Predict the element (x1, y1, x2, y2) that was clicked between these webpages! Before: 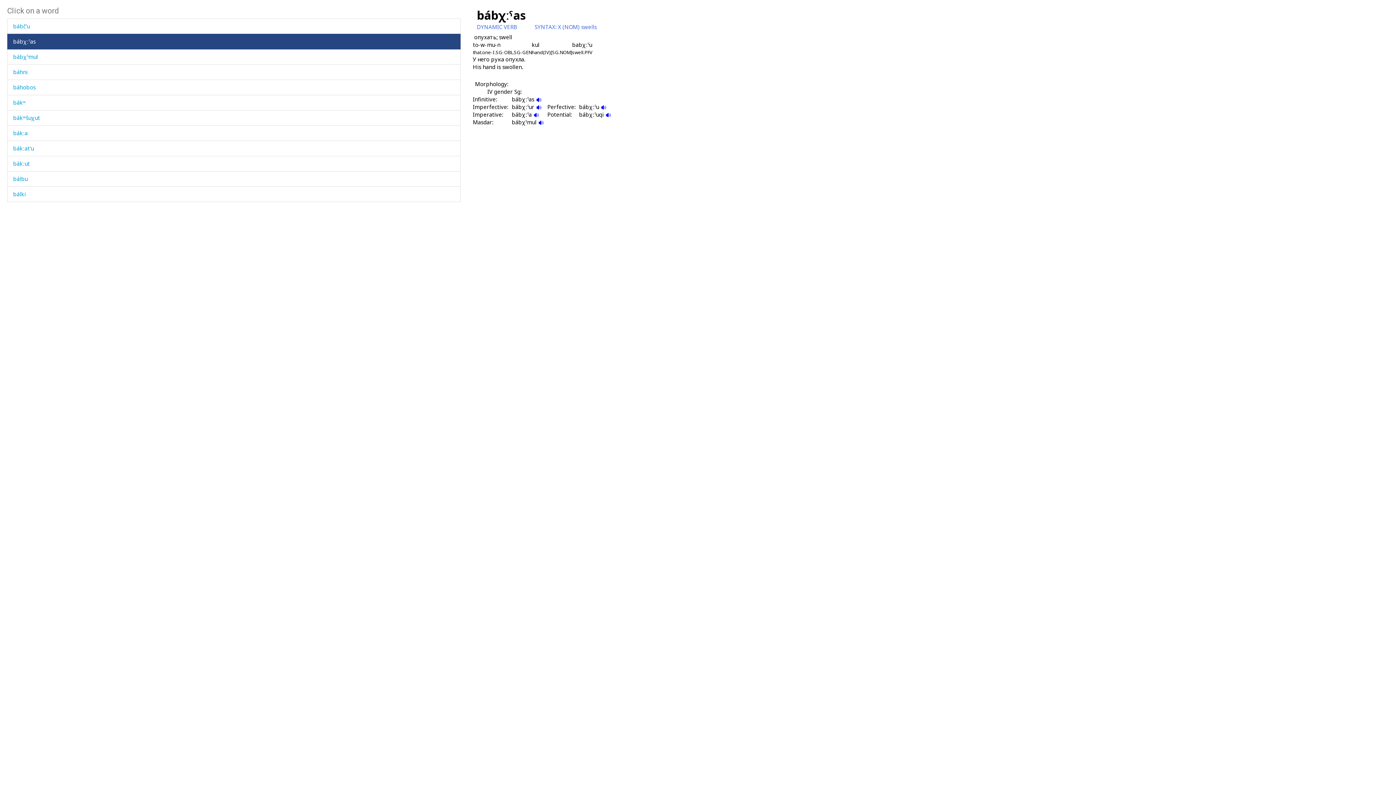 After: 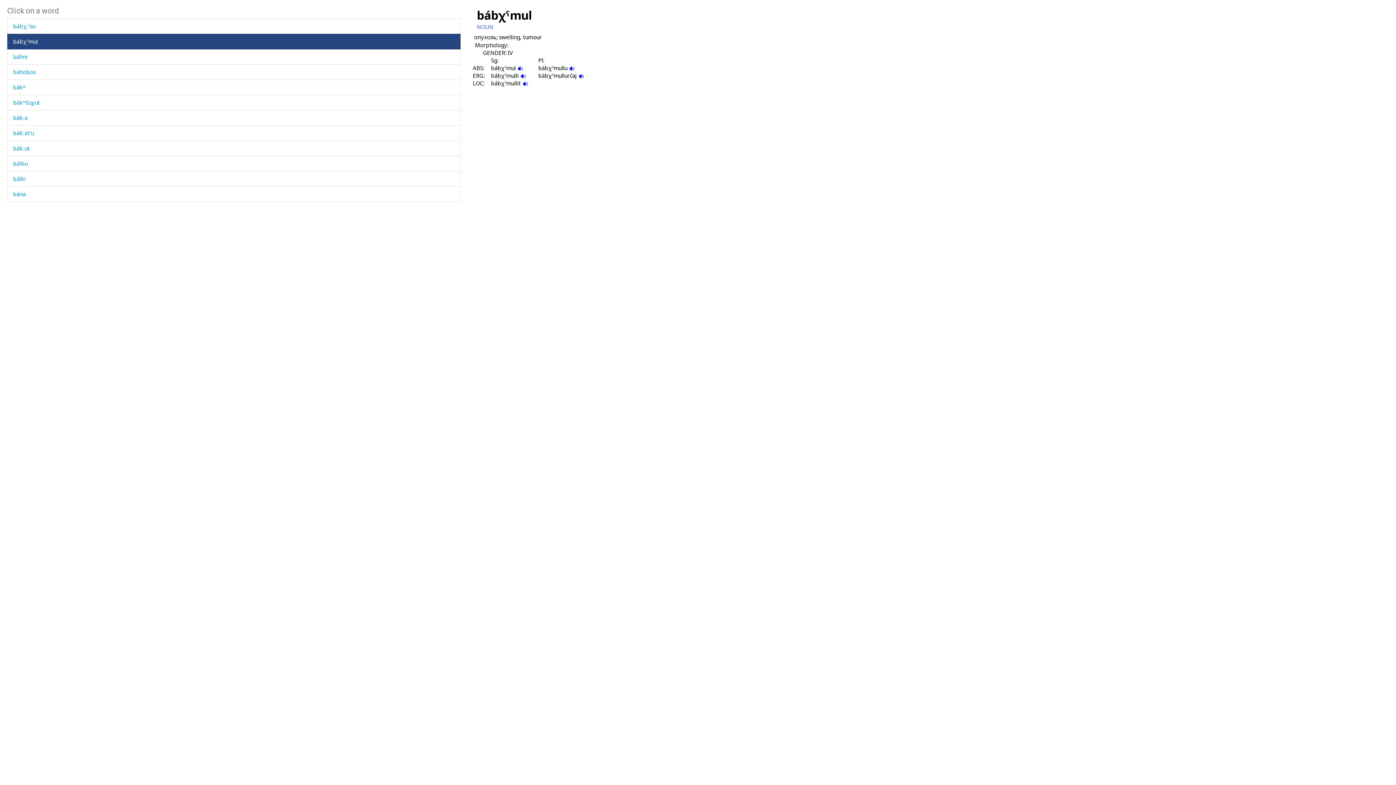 Action: label: bábχˤmul bbox: (13, 53, 37, 60)